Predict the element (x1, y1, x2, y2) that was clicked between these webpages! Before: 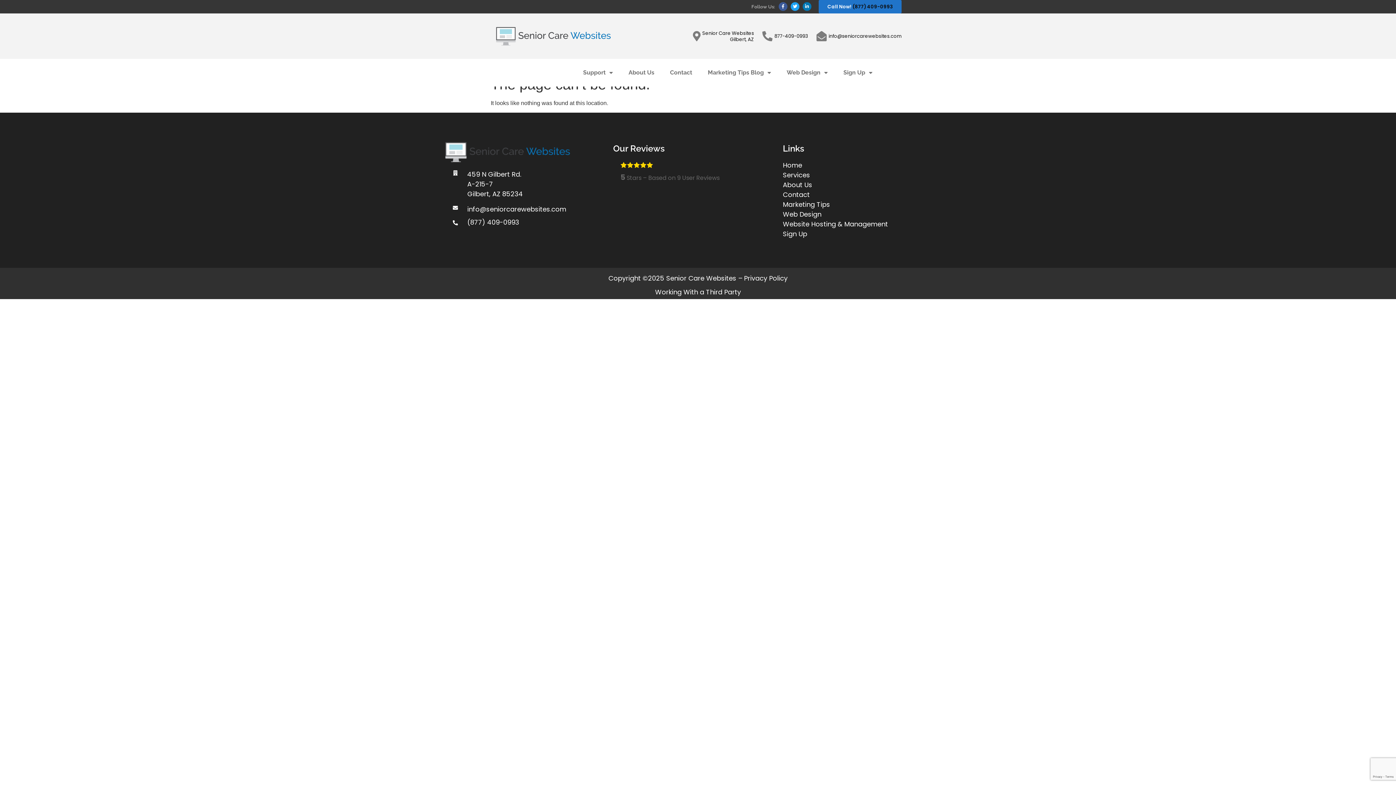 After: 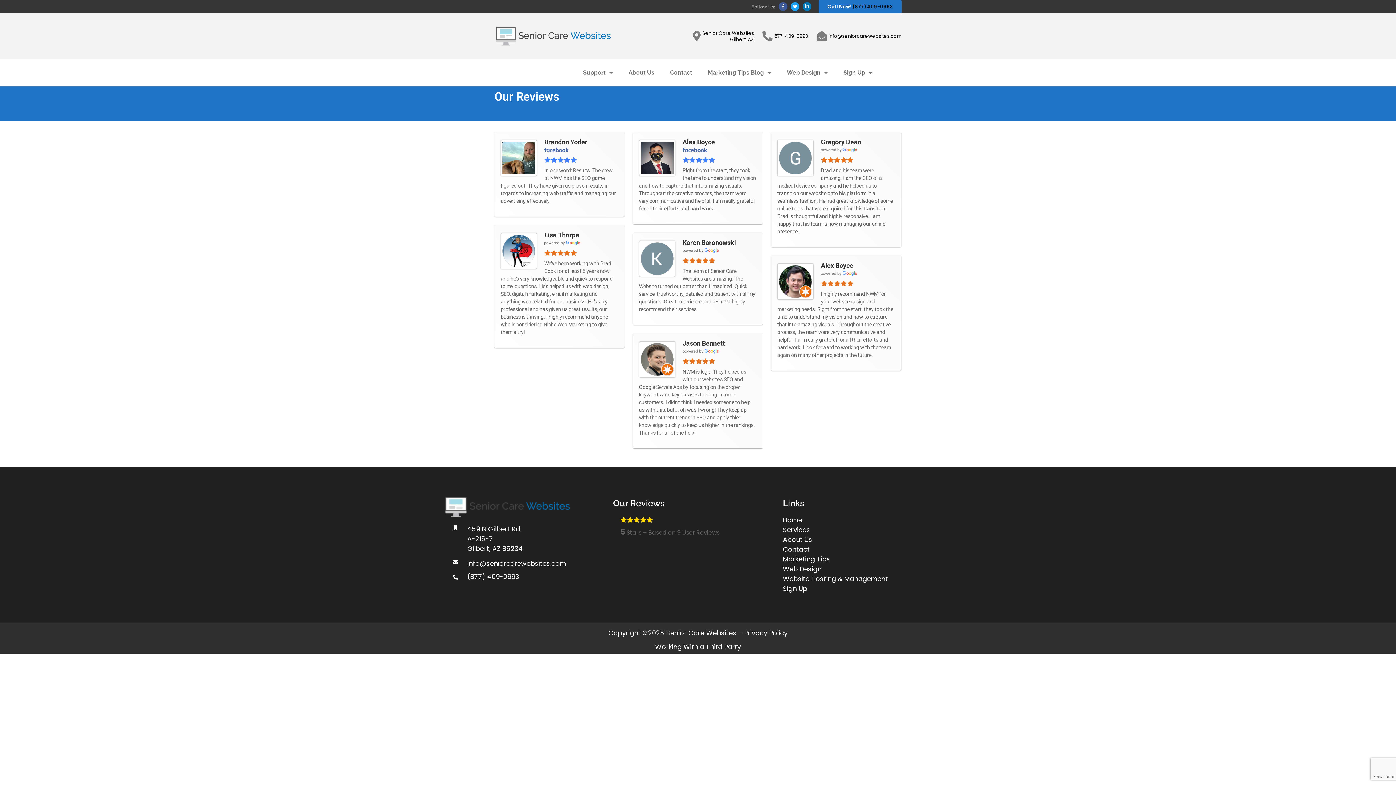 Action: label: 5 Stars – Based on 9 User Reviews bbox: (613, 153, 783, 188)